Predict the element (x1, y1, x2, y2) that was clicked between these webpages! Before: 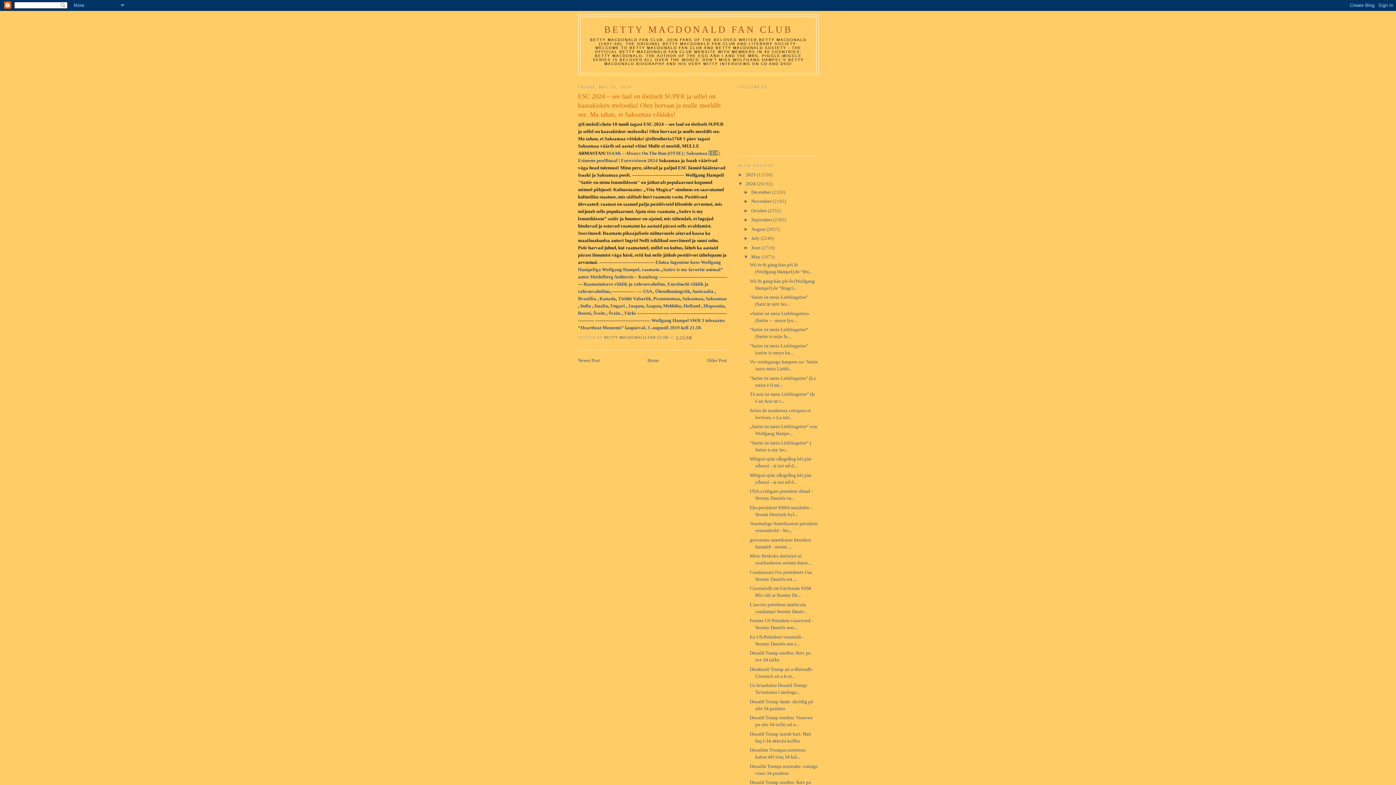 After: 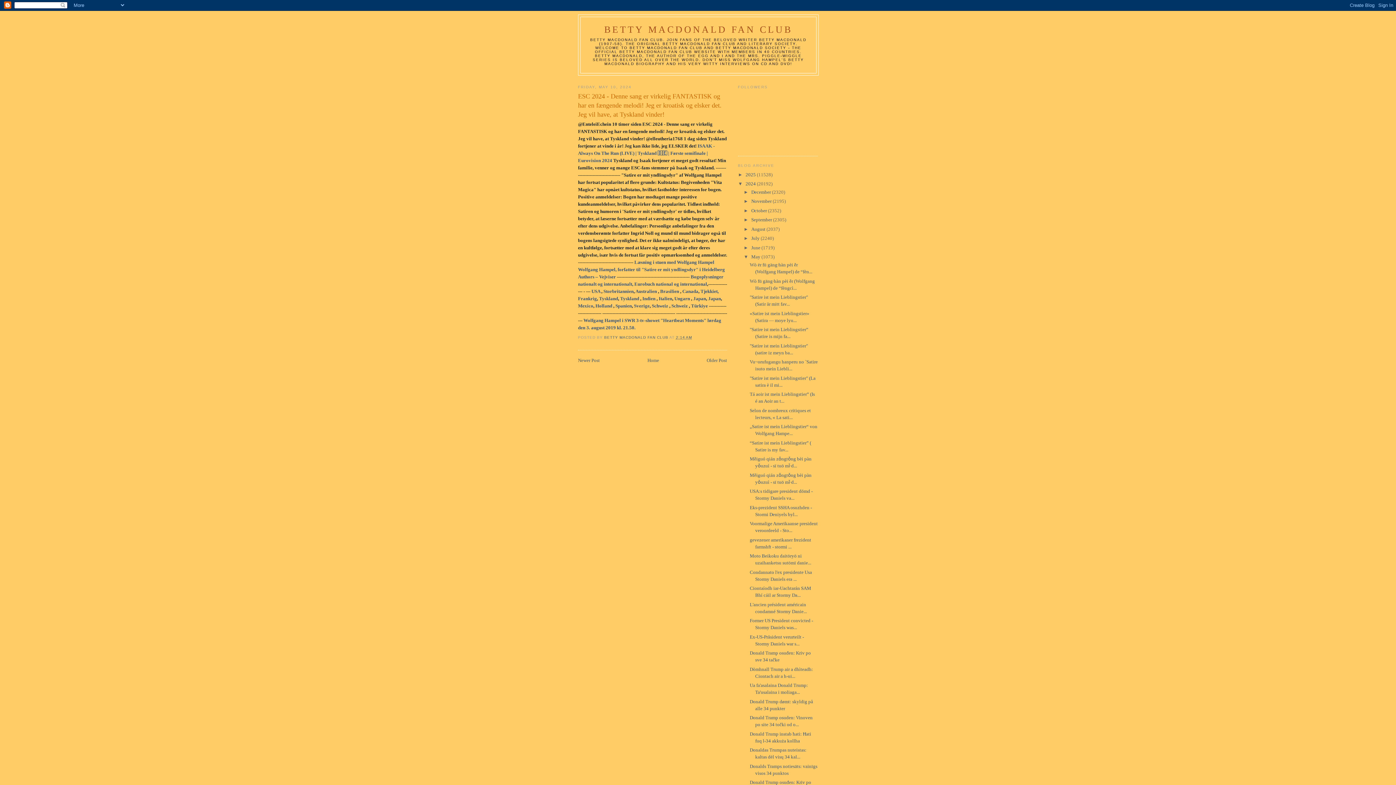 Action: bbox: (706, 357, 727, 363) label: Older Post